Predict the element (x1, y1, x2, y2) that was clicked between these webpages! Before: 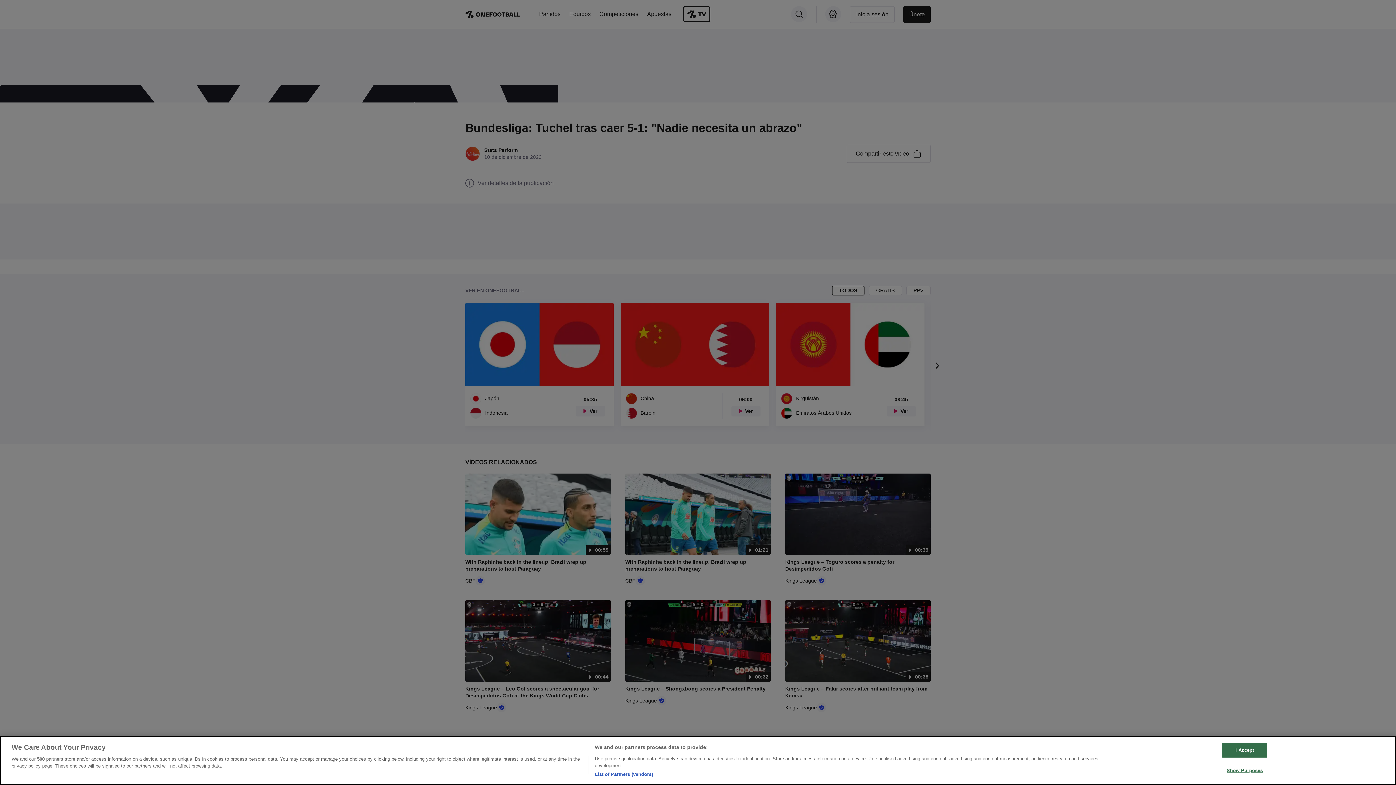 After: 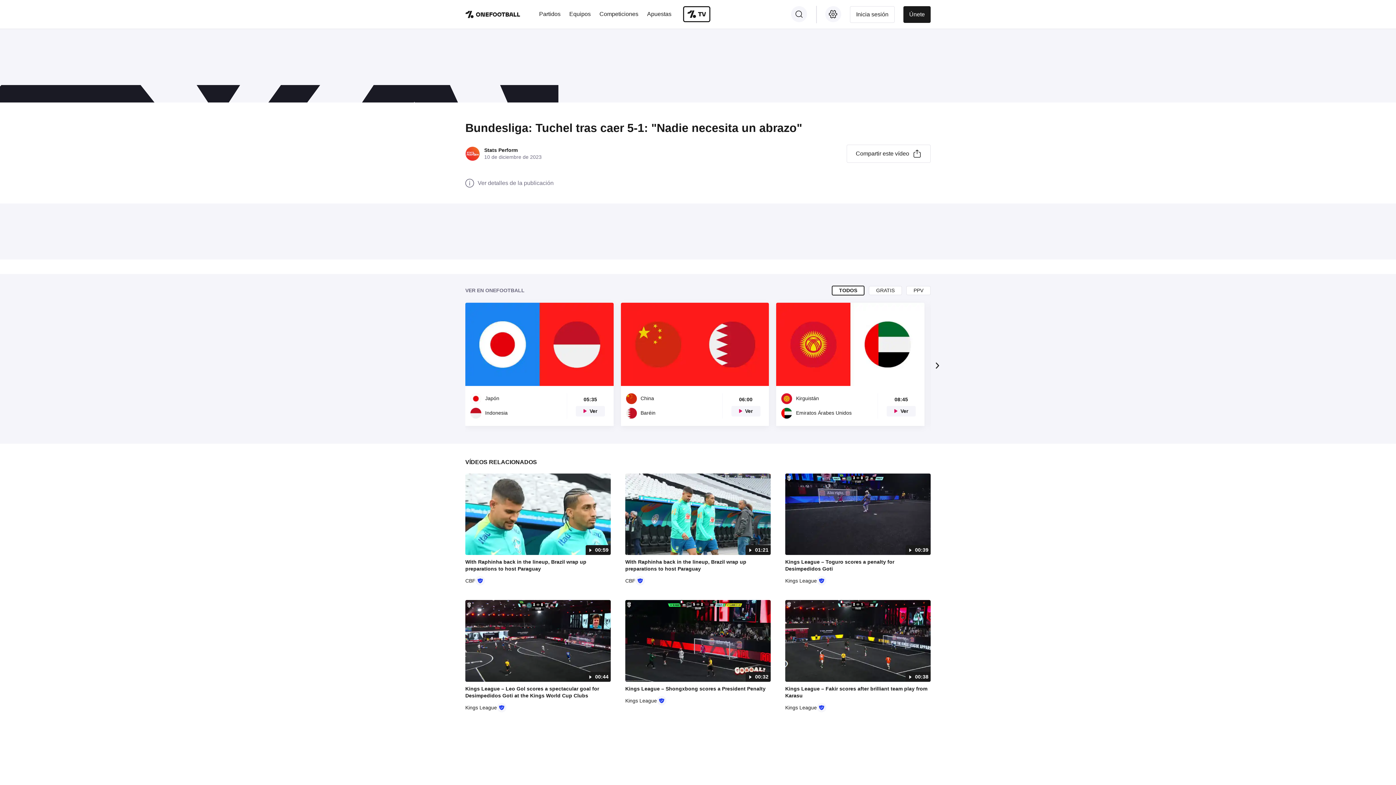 Action: bbox: (1222, 742, 1267, 757) label: I Accept